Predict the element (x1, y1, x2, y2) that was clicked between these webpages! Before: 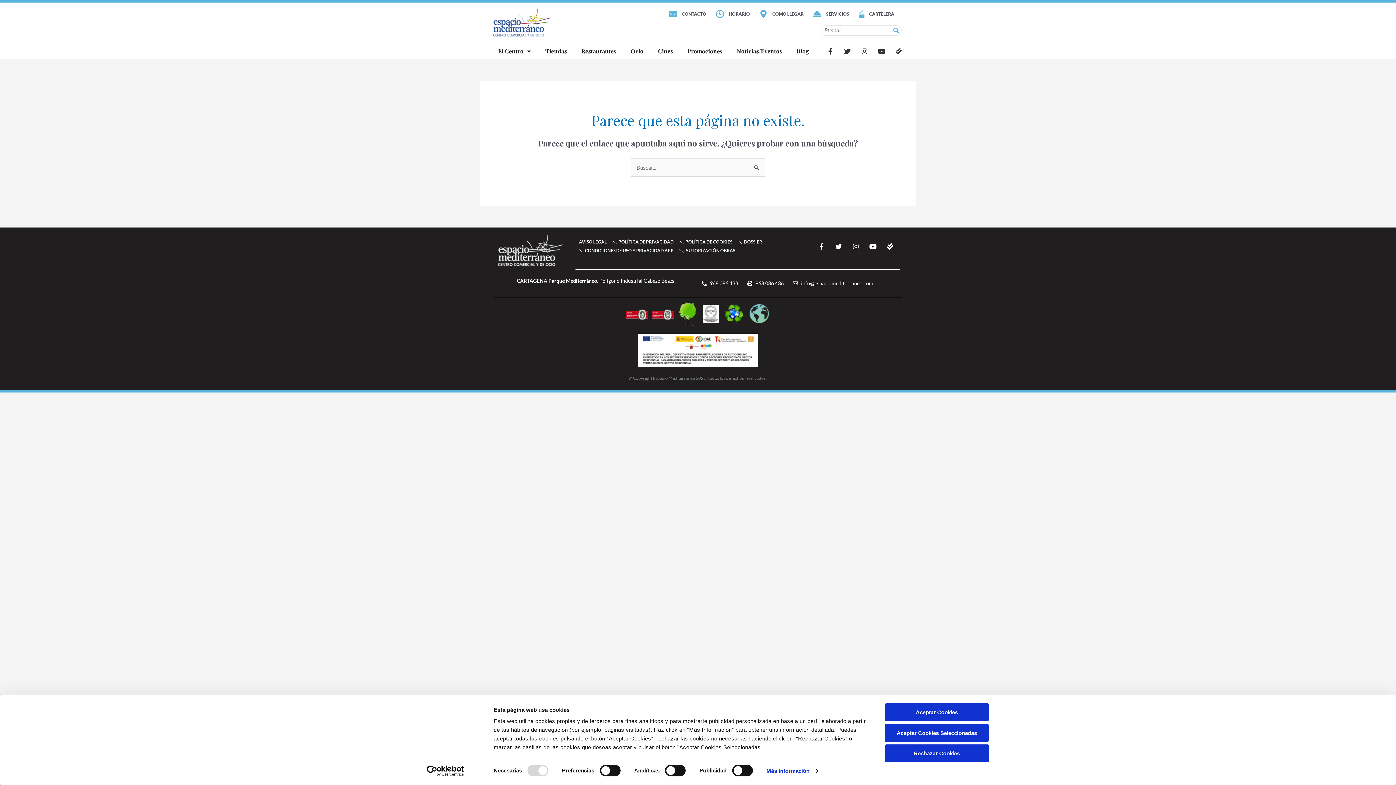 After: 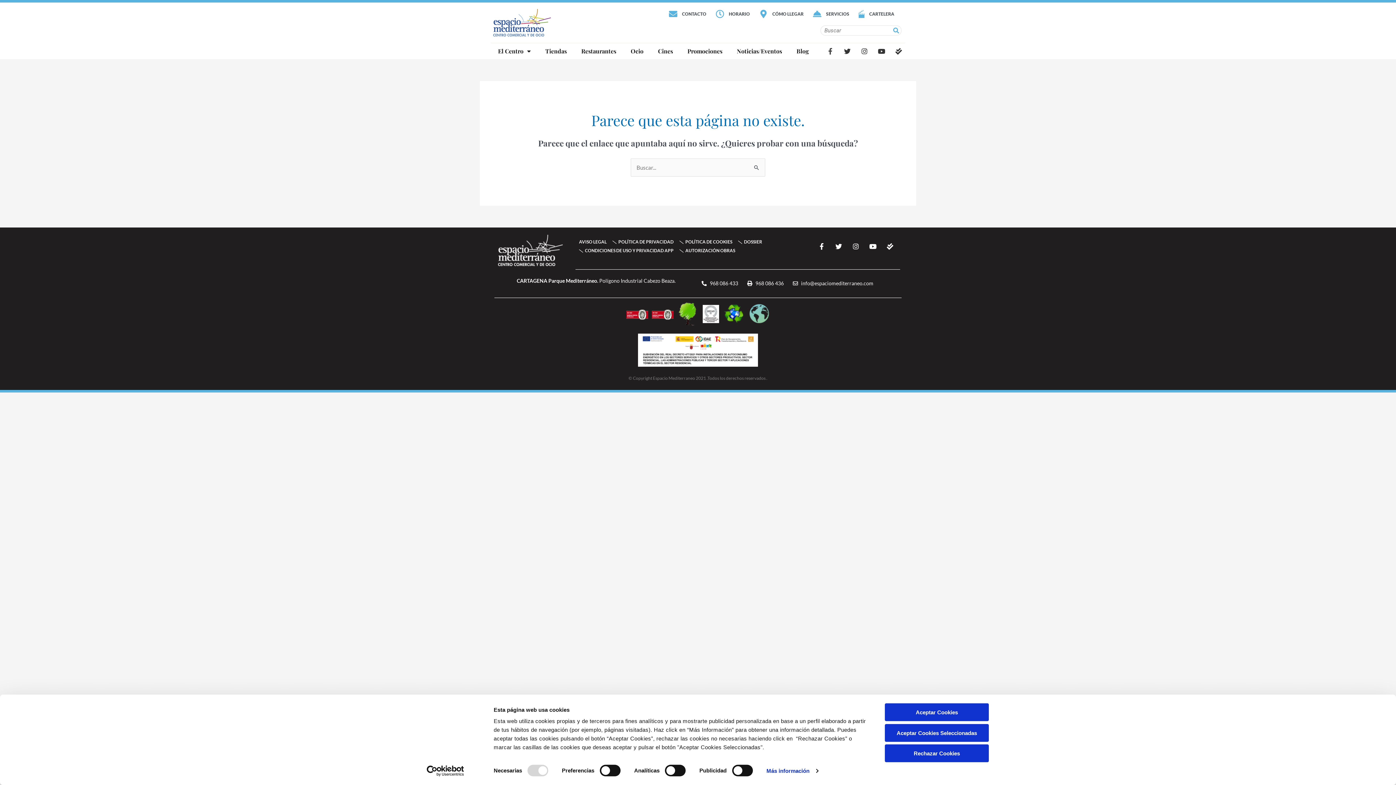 Action: label: Facebook-f bbox: (823, 44, 837, 57)